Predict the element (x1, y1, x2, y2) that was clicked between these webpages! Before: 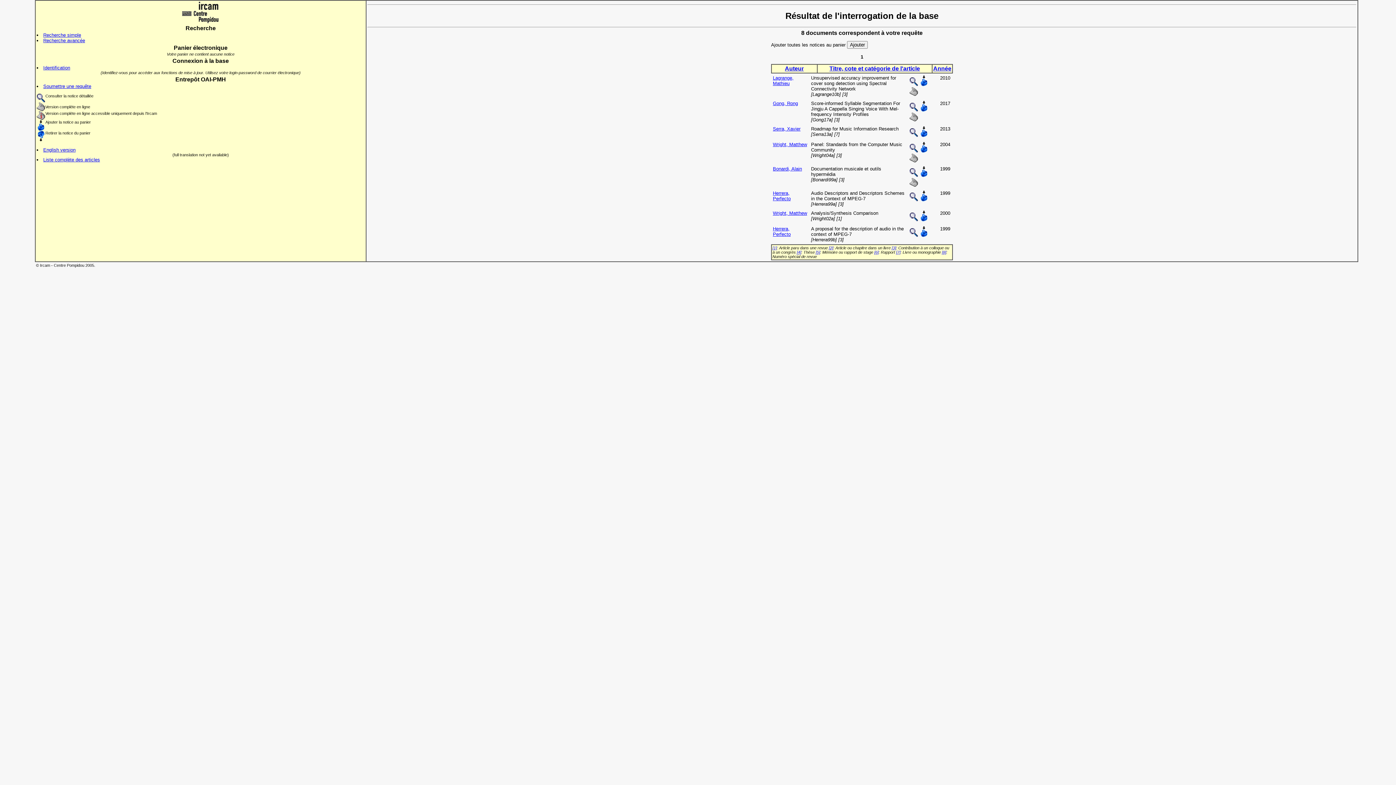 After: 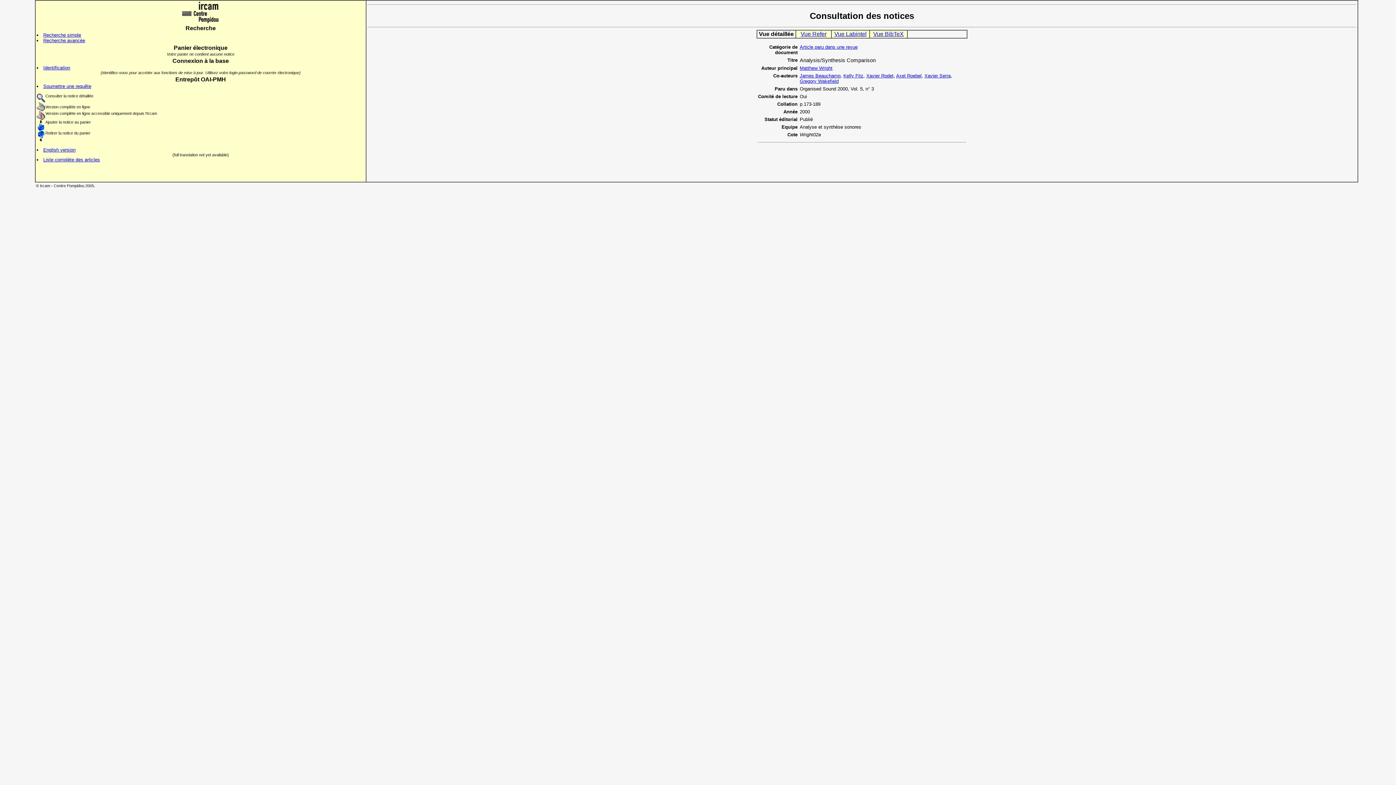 Action: bbox: (909, 217, 918, 222)